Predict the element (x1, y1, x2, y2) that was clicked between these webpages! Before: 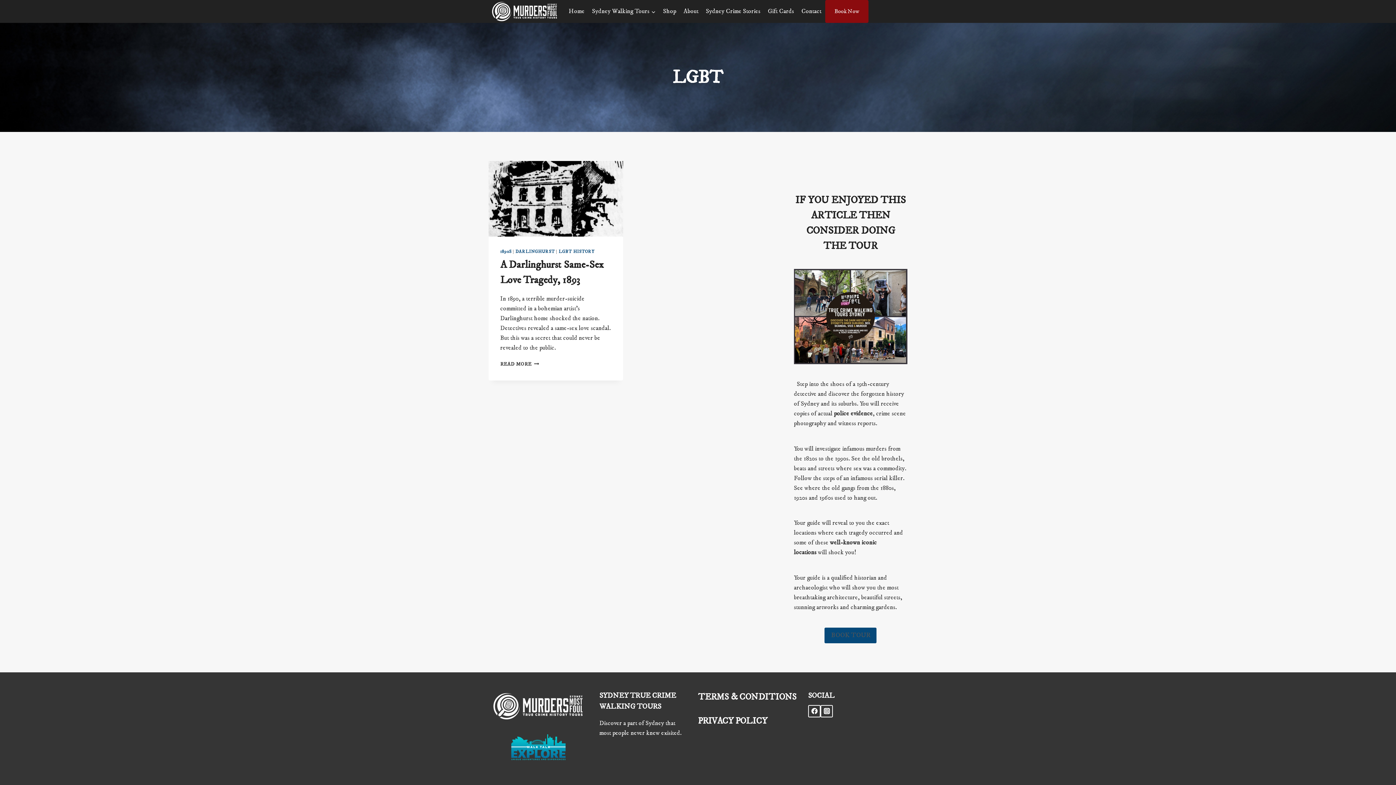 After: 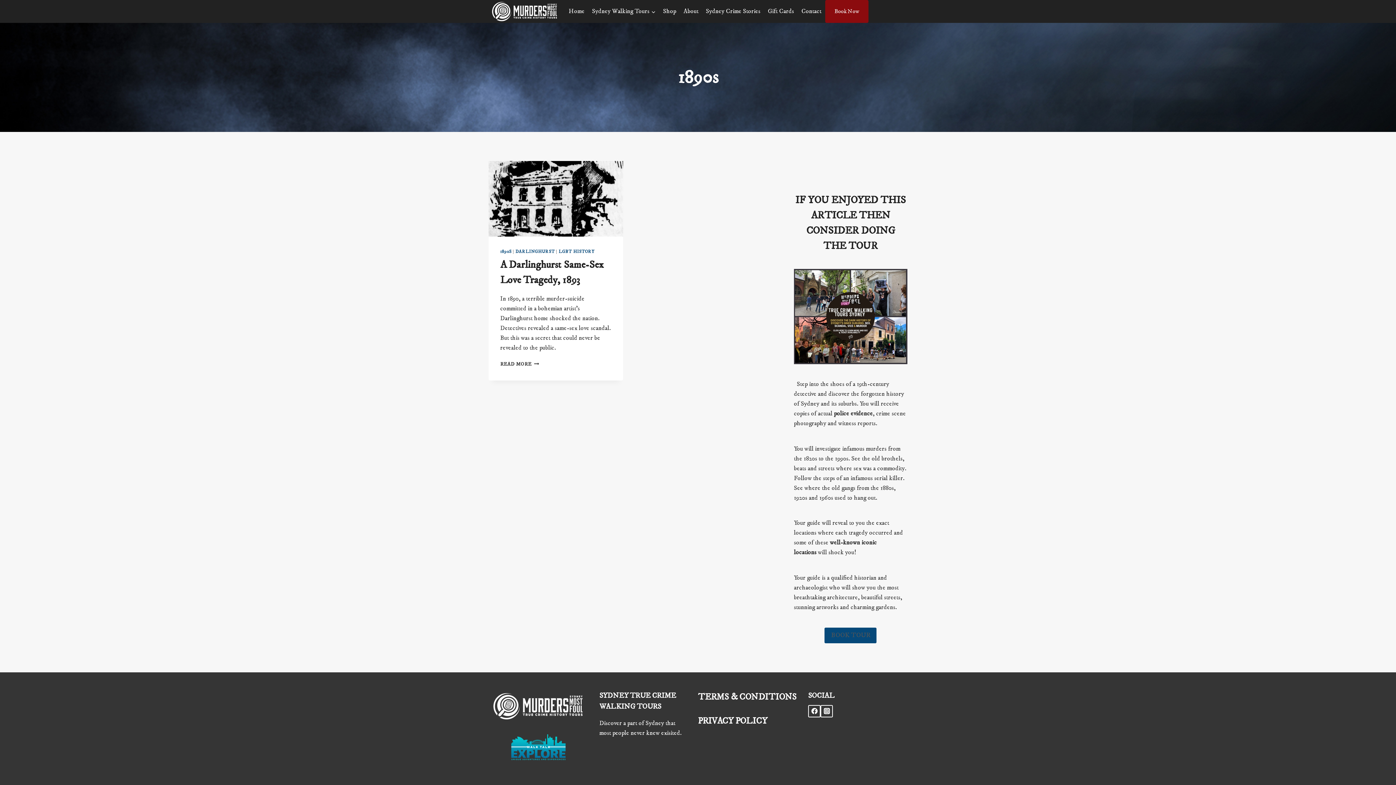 Action: bbox: (500, 249, 511, 254) label: 1890S